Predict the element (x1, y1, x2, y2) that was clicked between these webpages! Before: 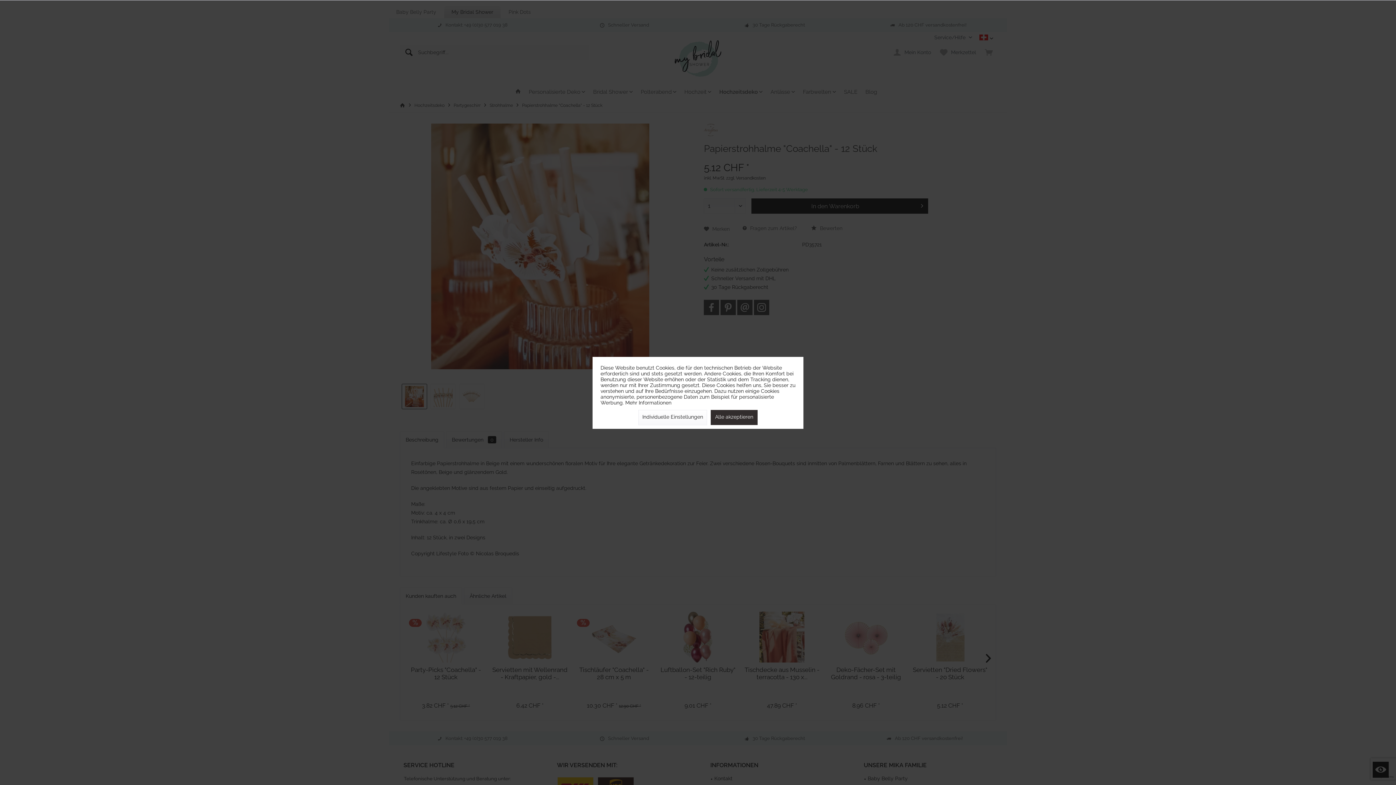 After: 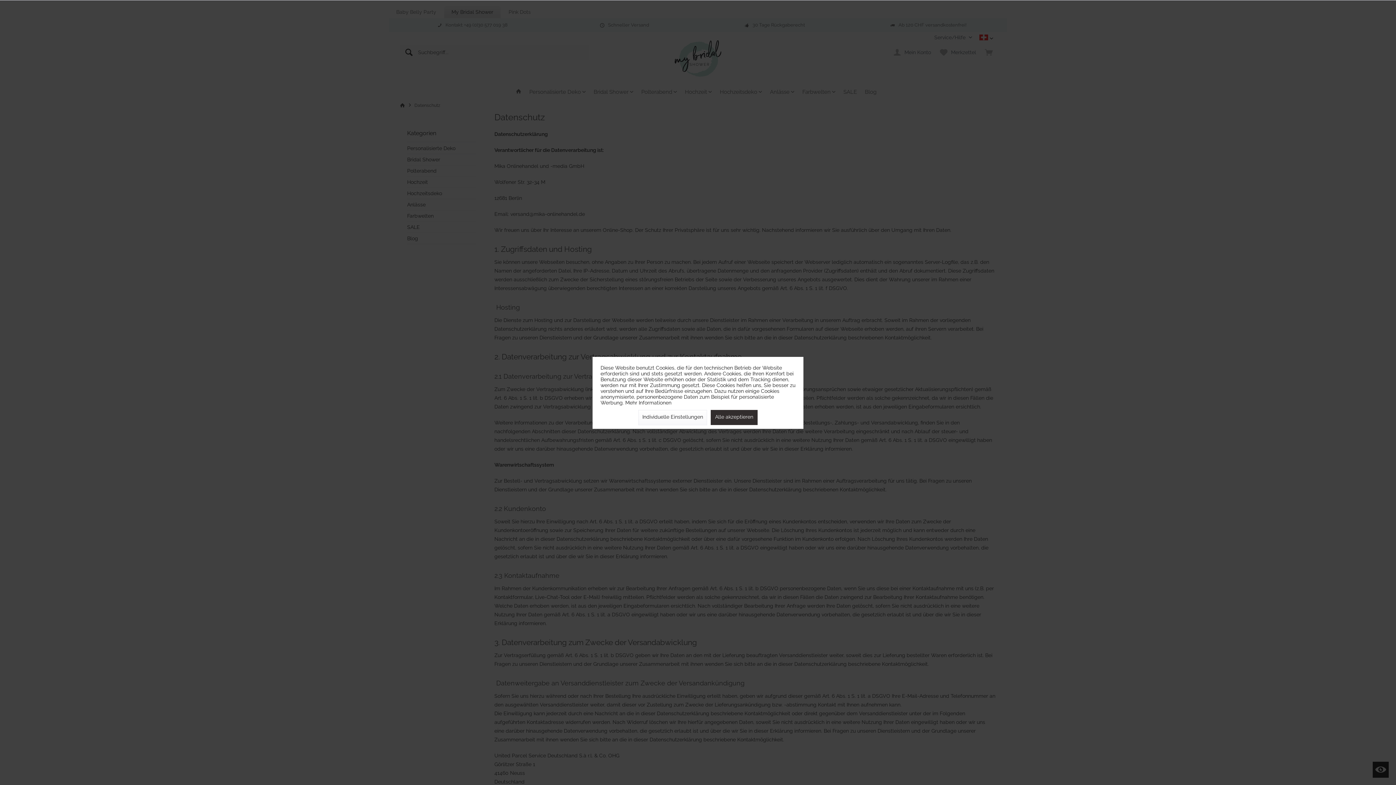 Action: bbox: (625, 399, 671, 405) label: Mehr Informationen